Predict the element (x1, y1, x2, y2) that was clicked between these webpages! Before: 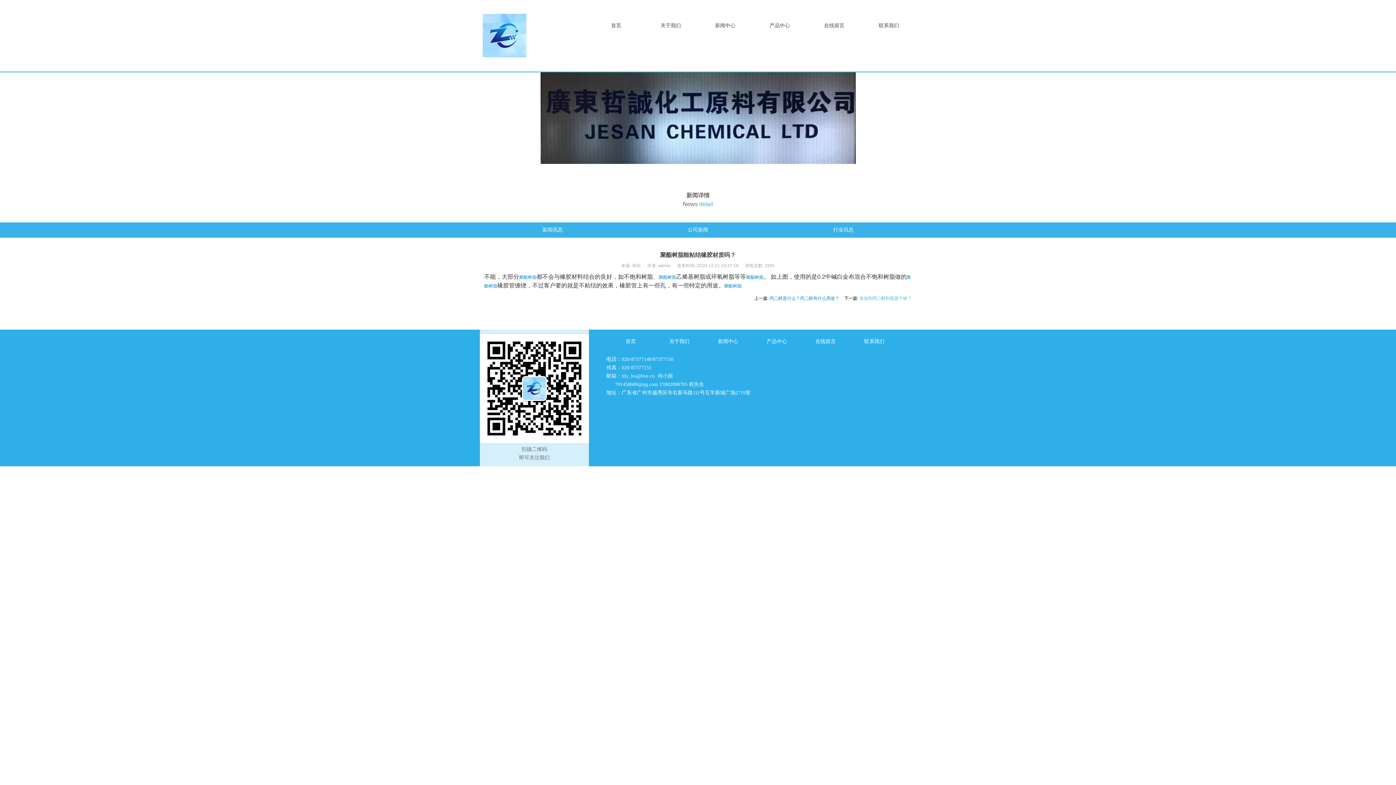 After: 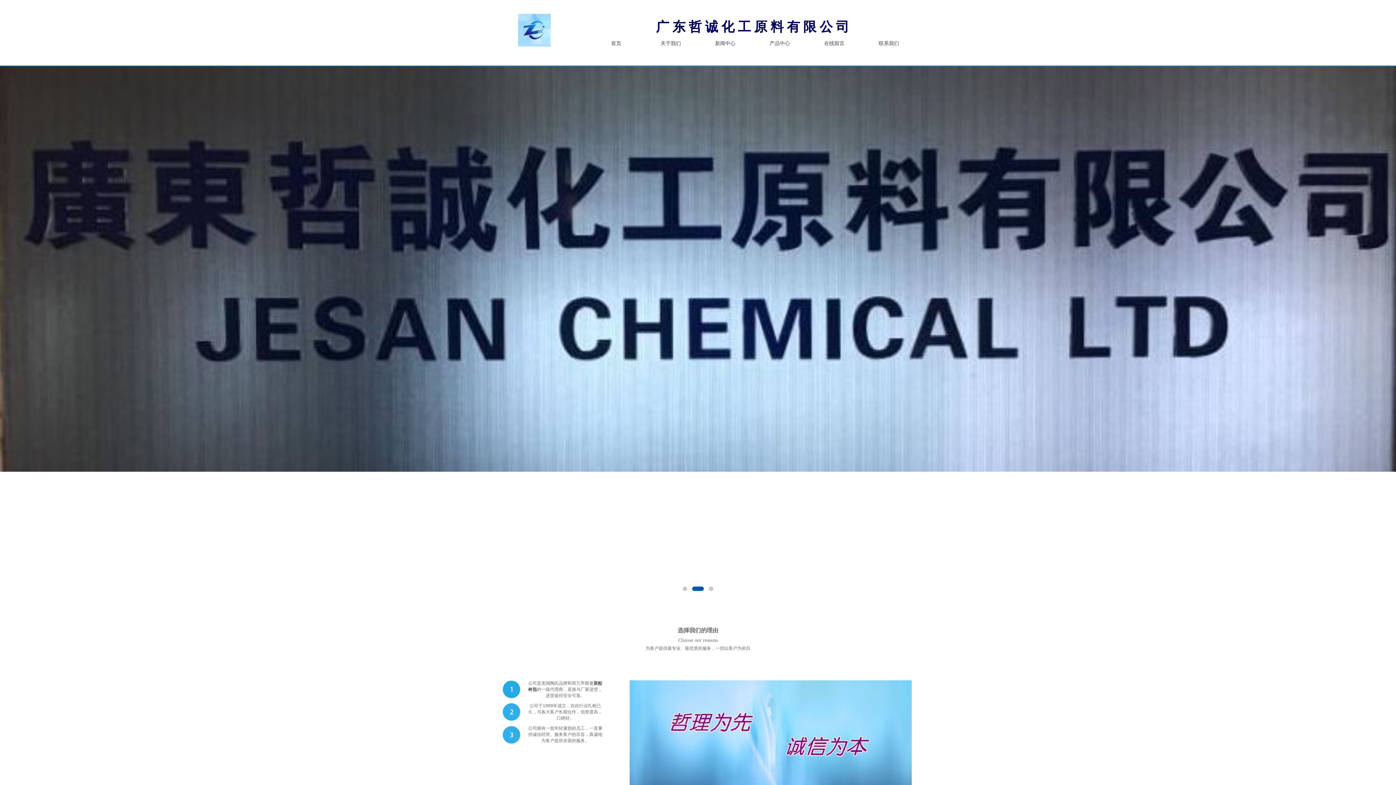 Action: bbox: (519, 275, 536, 280) label: 聚酯树脂